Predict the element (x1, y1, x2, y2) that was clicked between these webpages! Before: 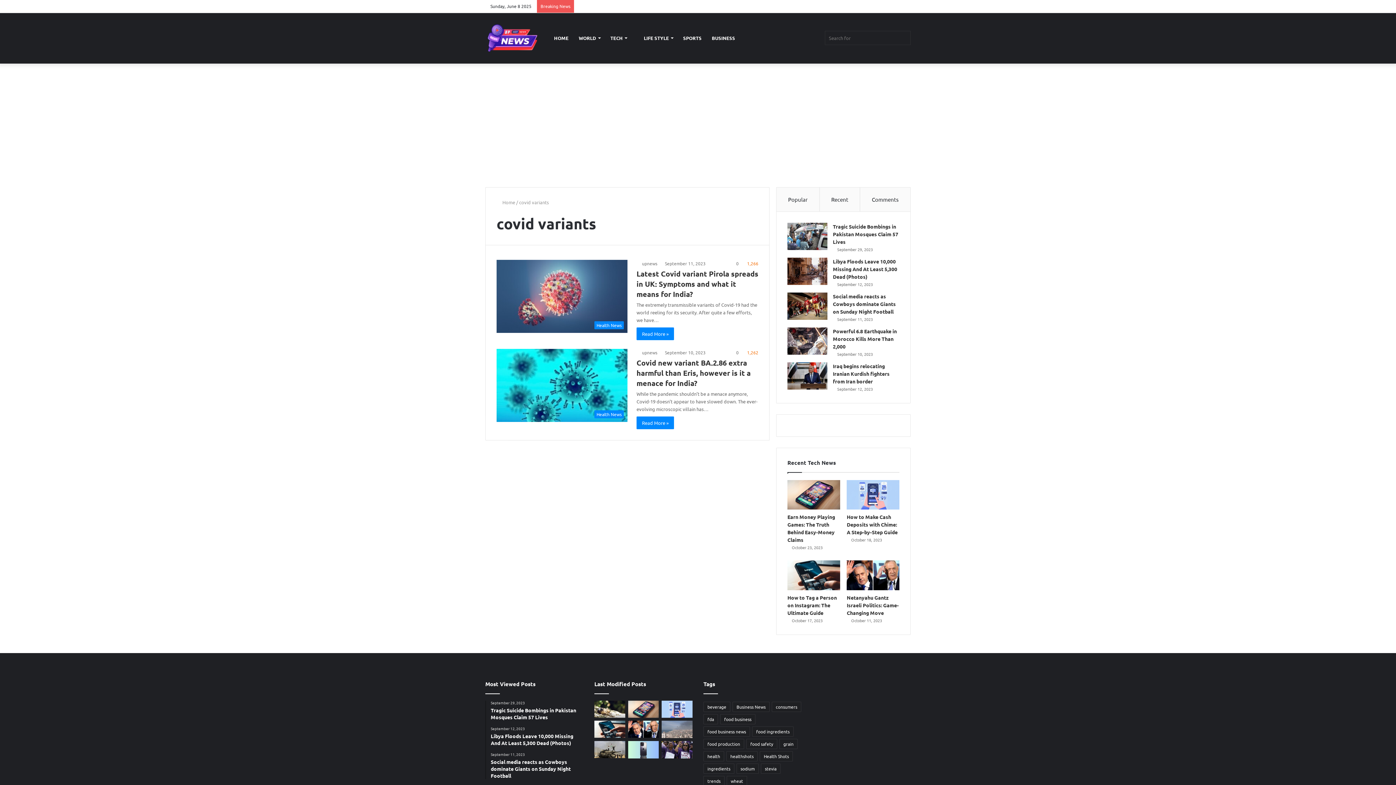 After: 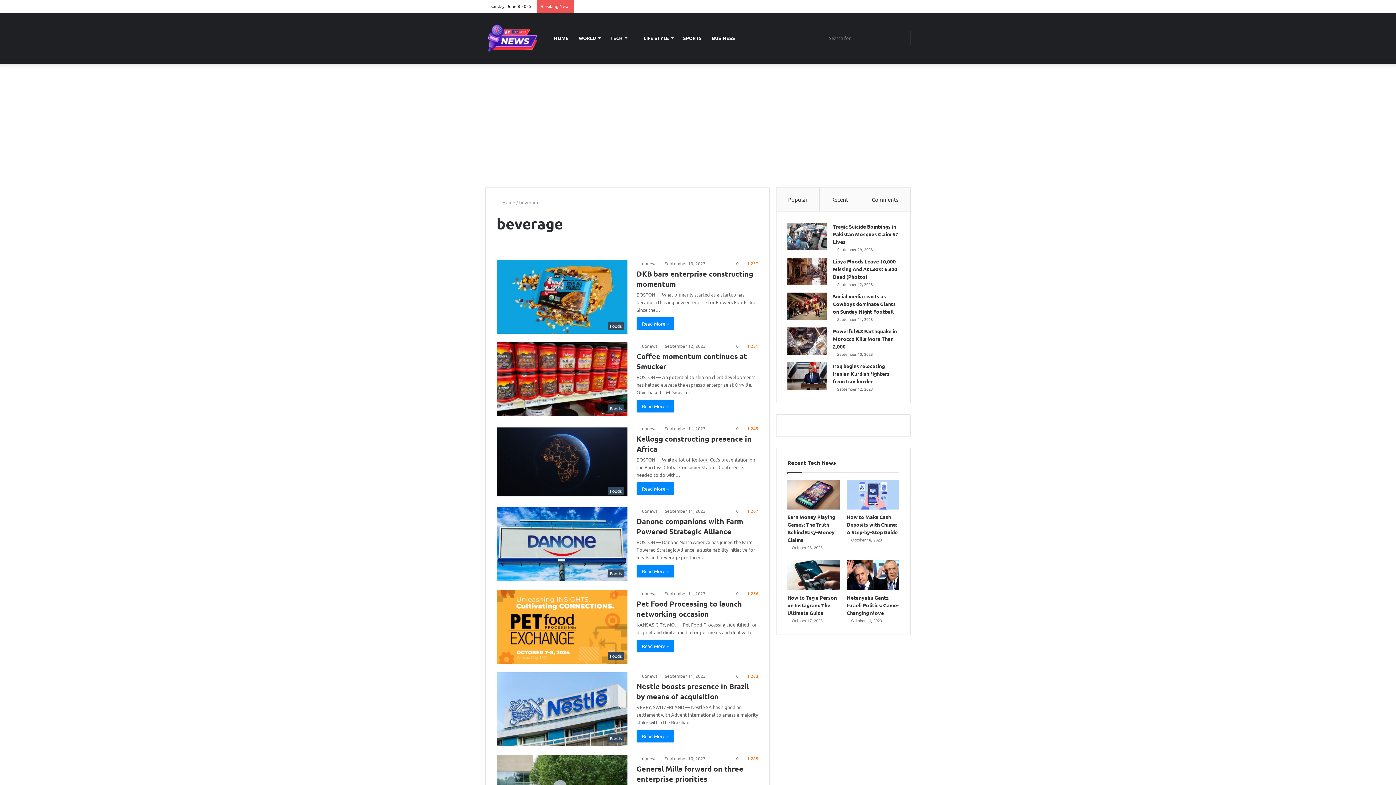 Action: bbox: (703, 702, 730, 712) label: beverage (9 items)